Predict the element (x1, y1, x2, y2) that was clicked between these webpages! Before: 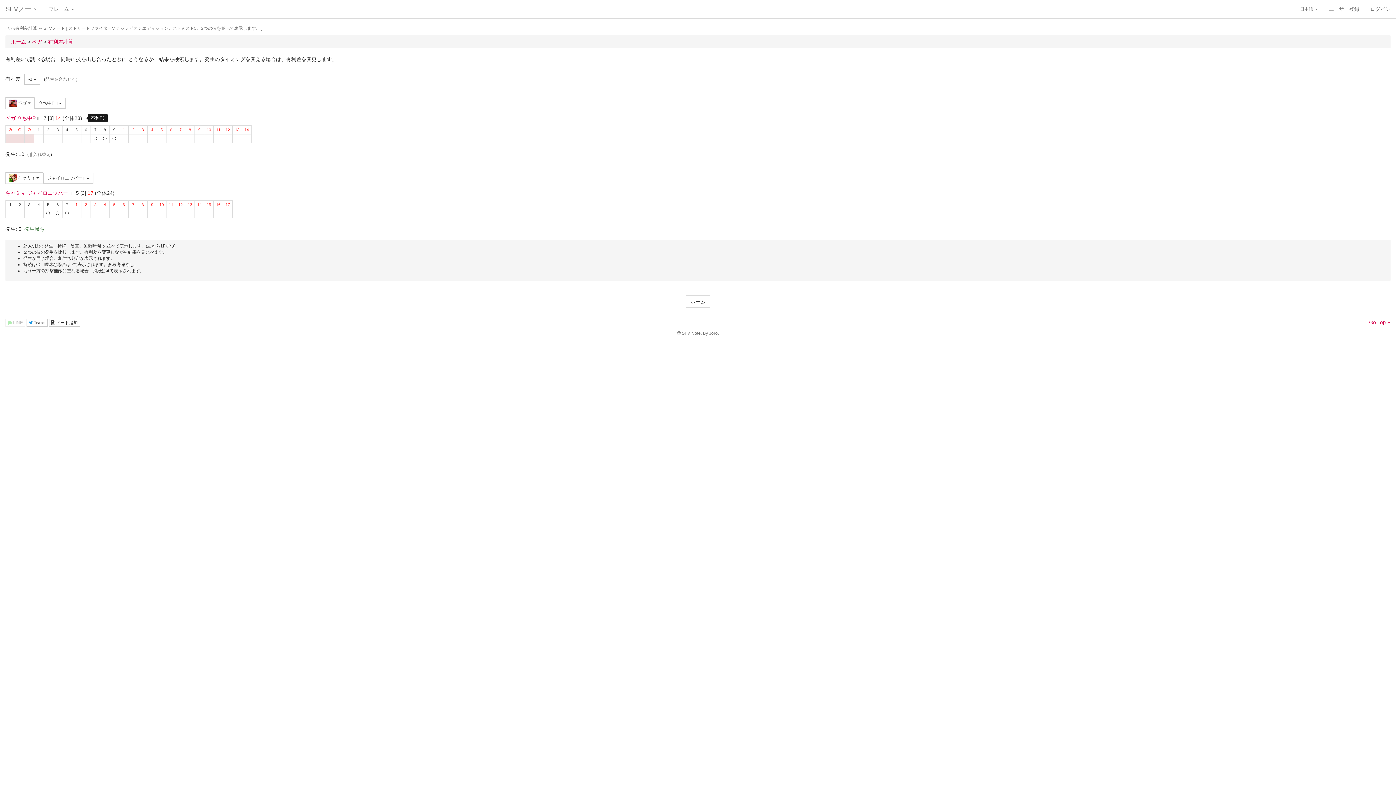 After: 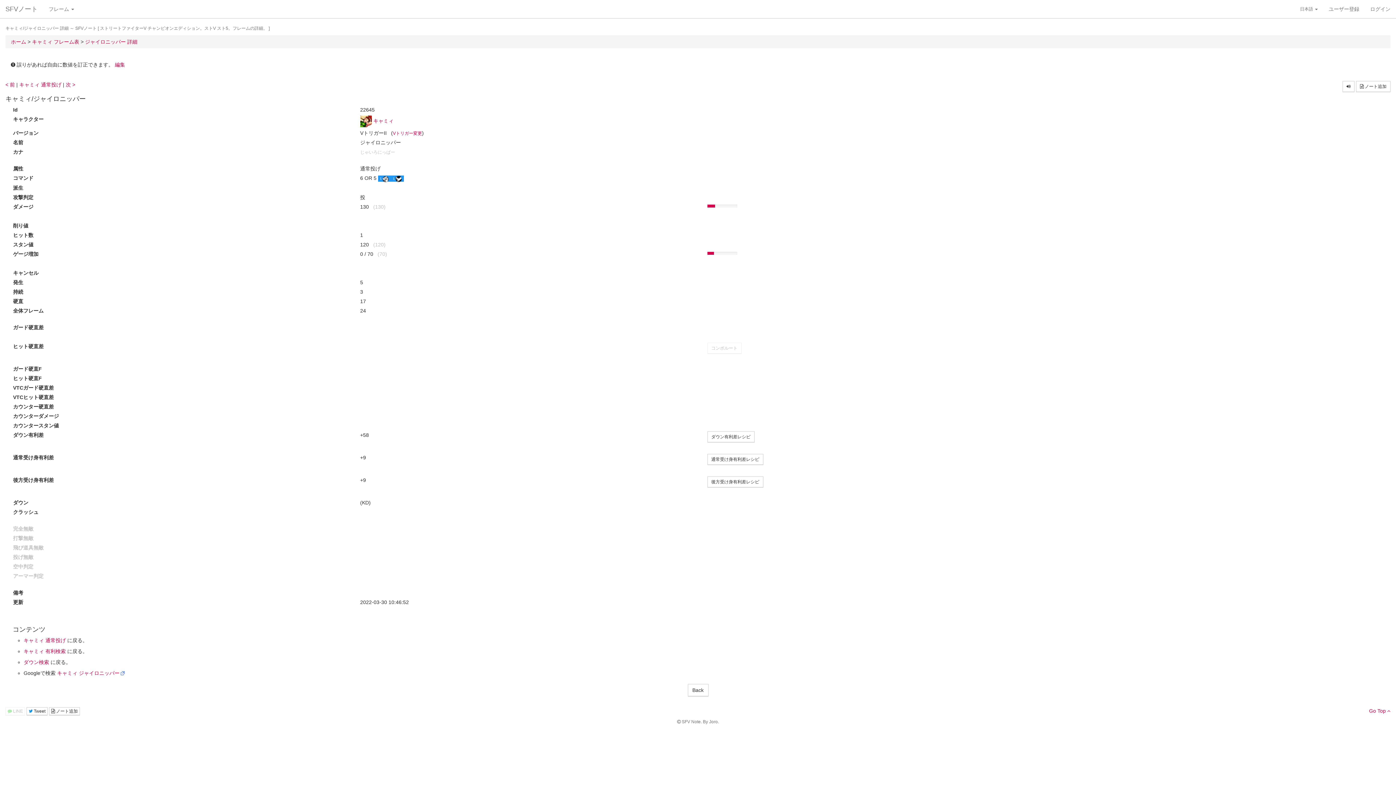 Action: bbox: (27, 190, 68, 196) label: ジャイロニッパー